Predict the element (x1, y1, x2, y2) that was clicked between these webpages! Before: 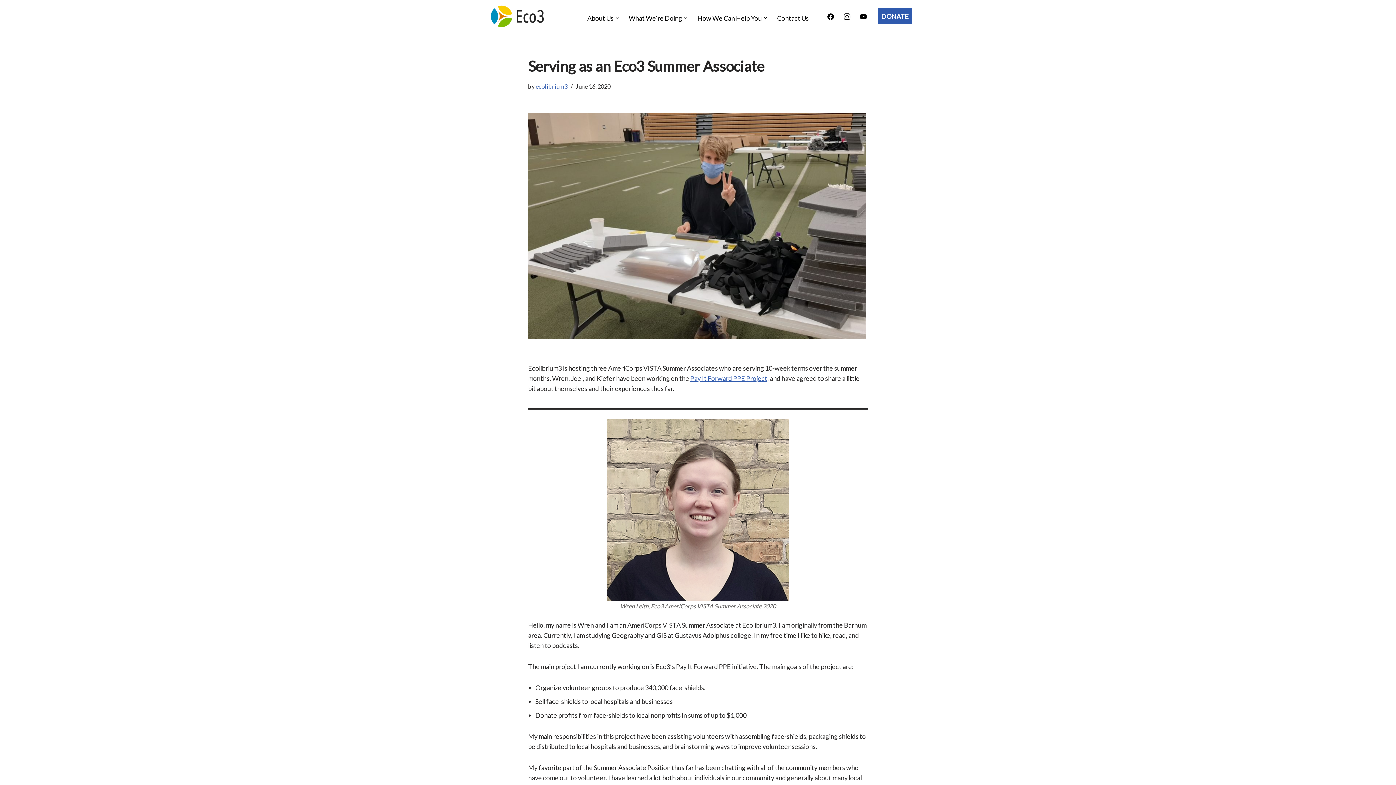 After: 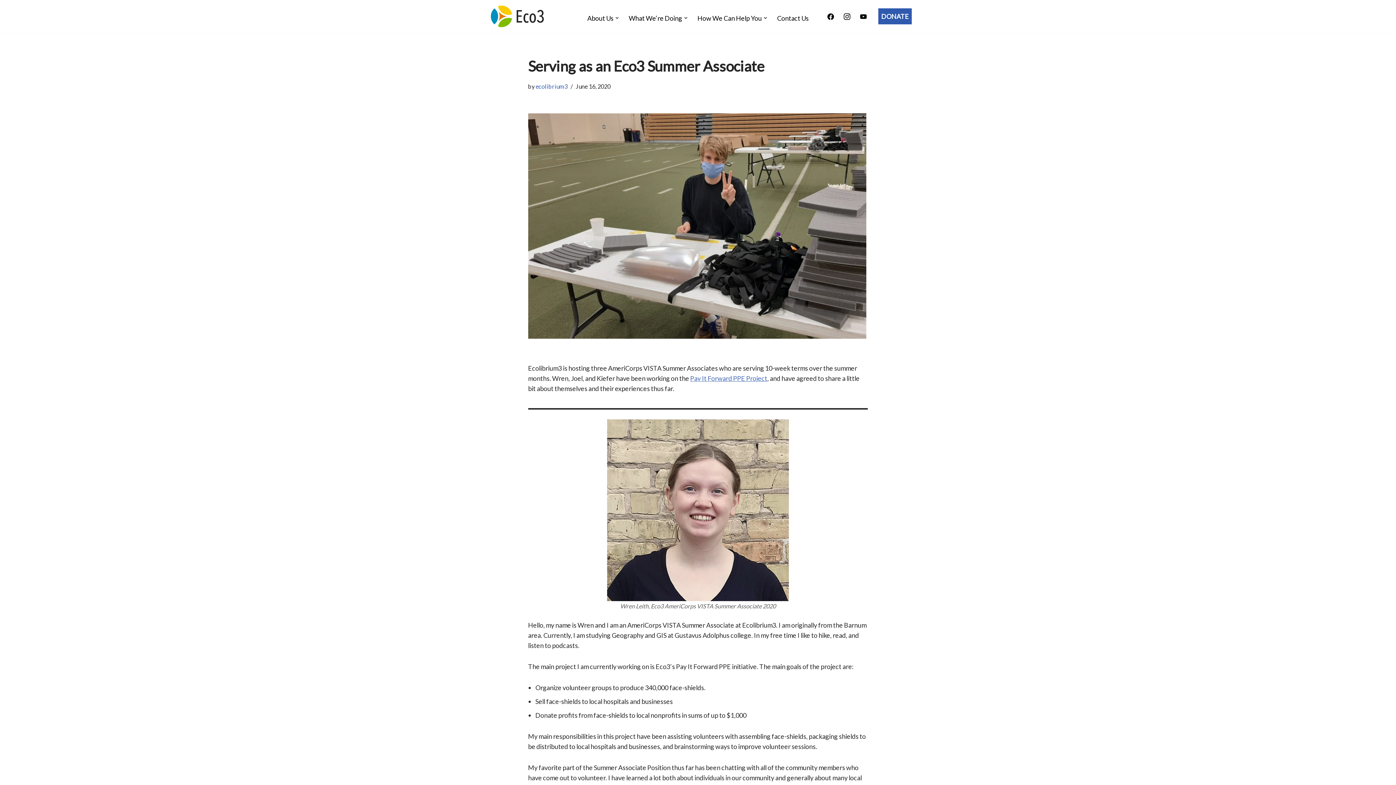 Action: bbox: (690, 374, 767, 382) label: Pay It Forward PPE Project